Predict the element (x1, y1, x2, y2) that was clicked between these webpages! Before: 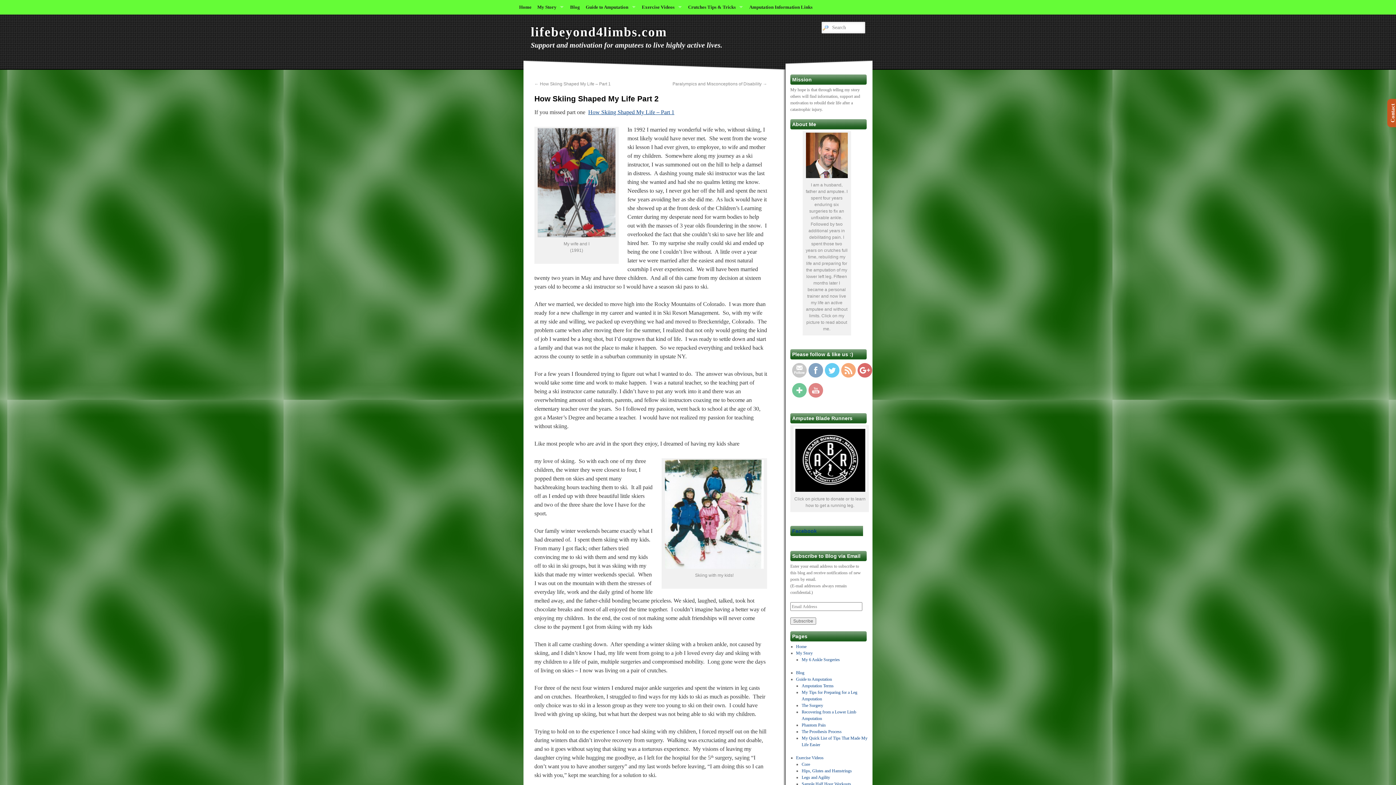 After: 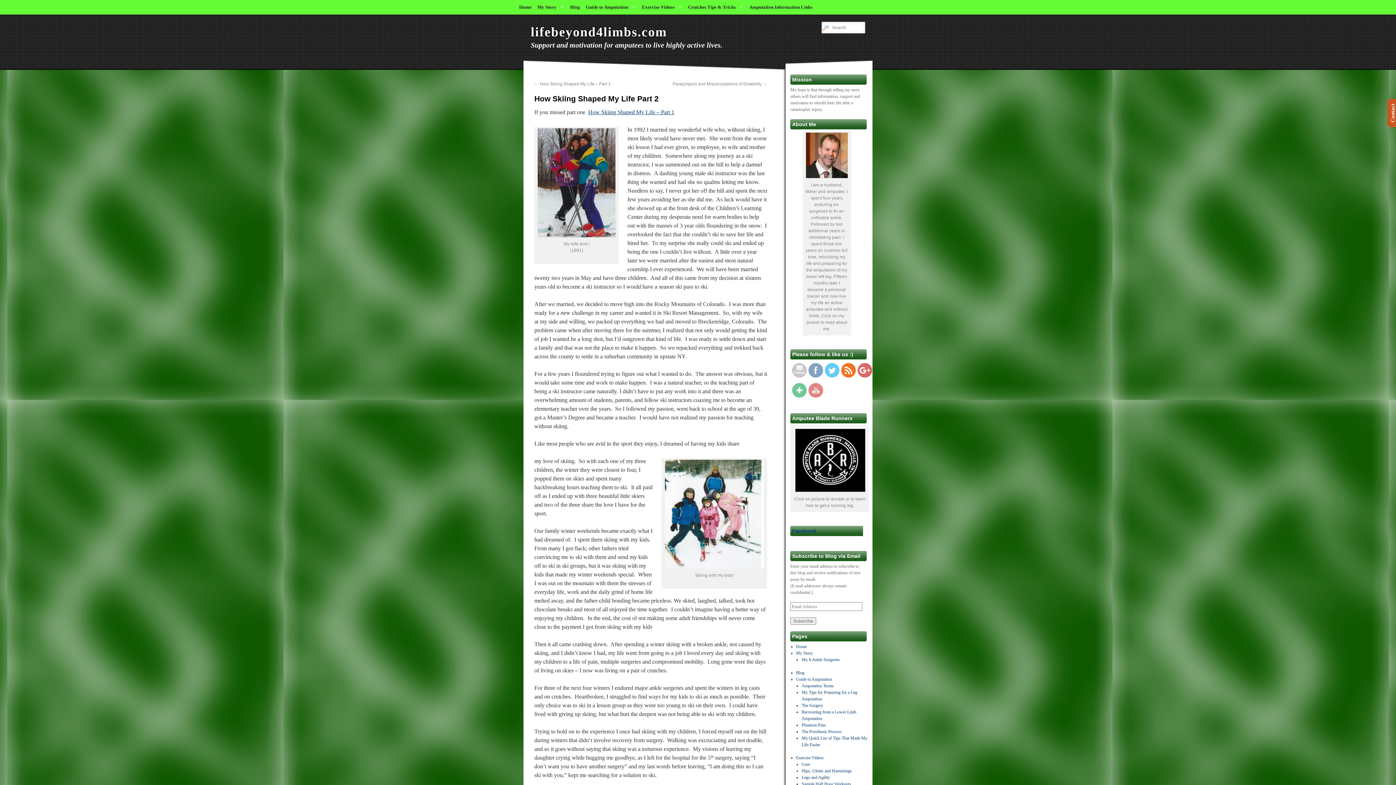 Action: bbox: (841, 363, 856, 379)